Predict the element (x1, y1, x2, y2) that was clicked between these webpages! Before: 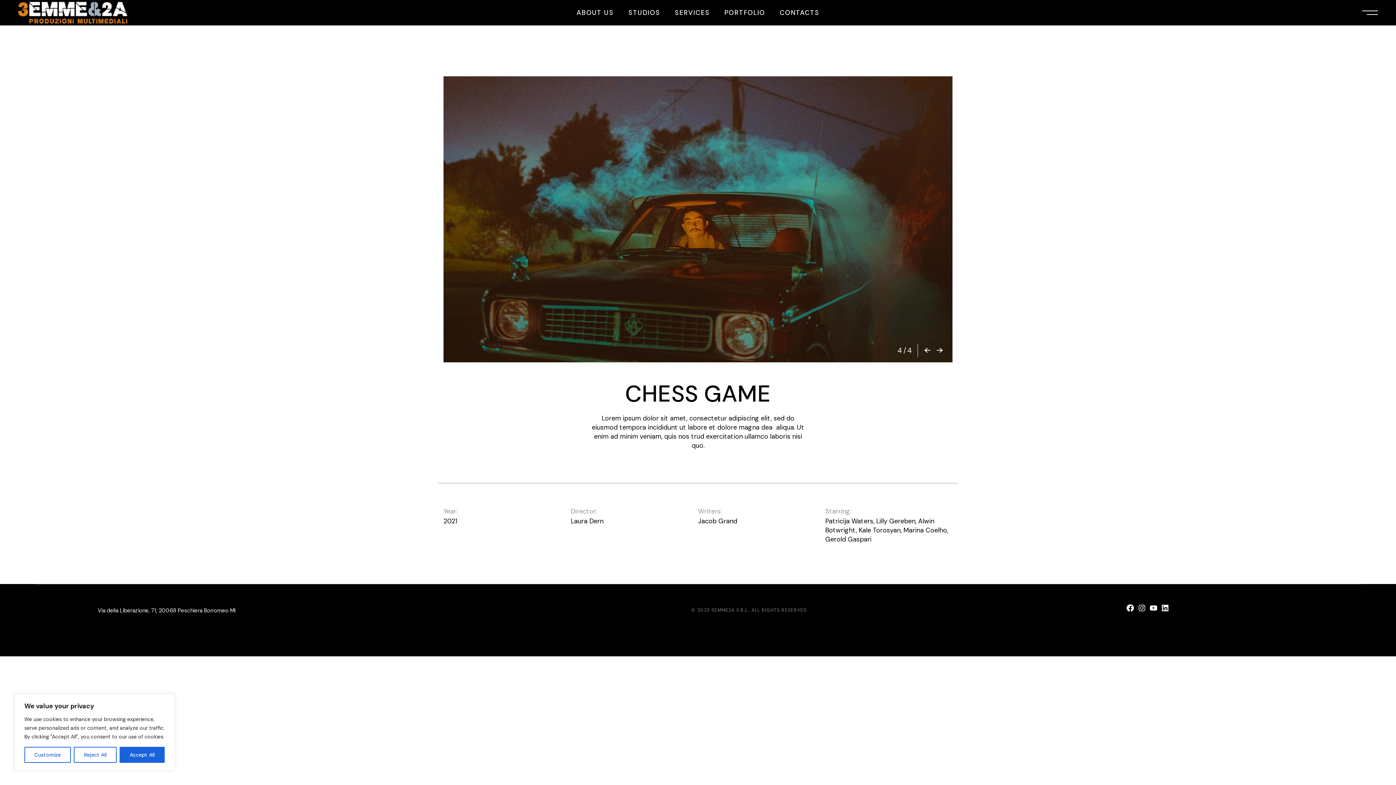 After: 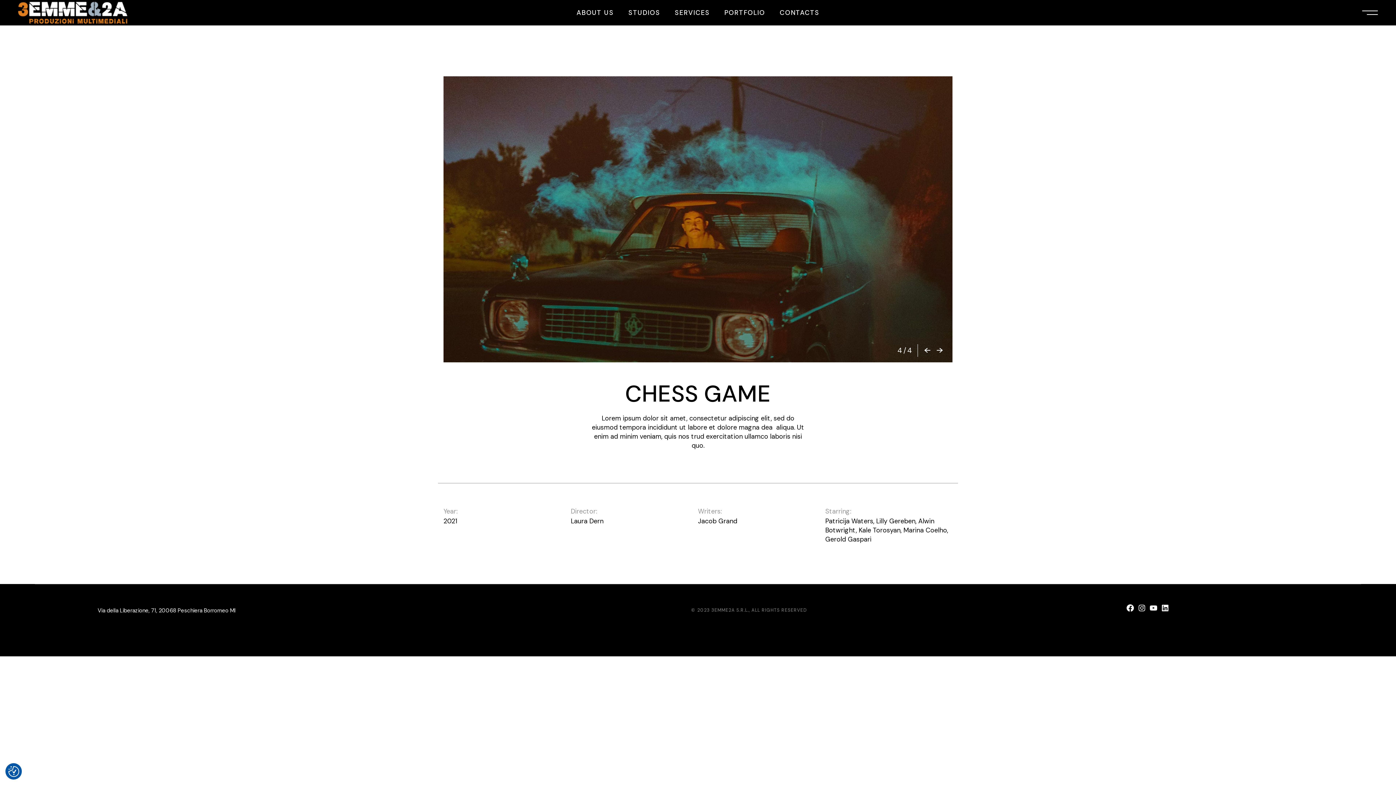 Action: label: Reject All bbox: (73, 747, 116, 763)